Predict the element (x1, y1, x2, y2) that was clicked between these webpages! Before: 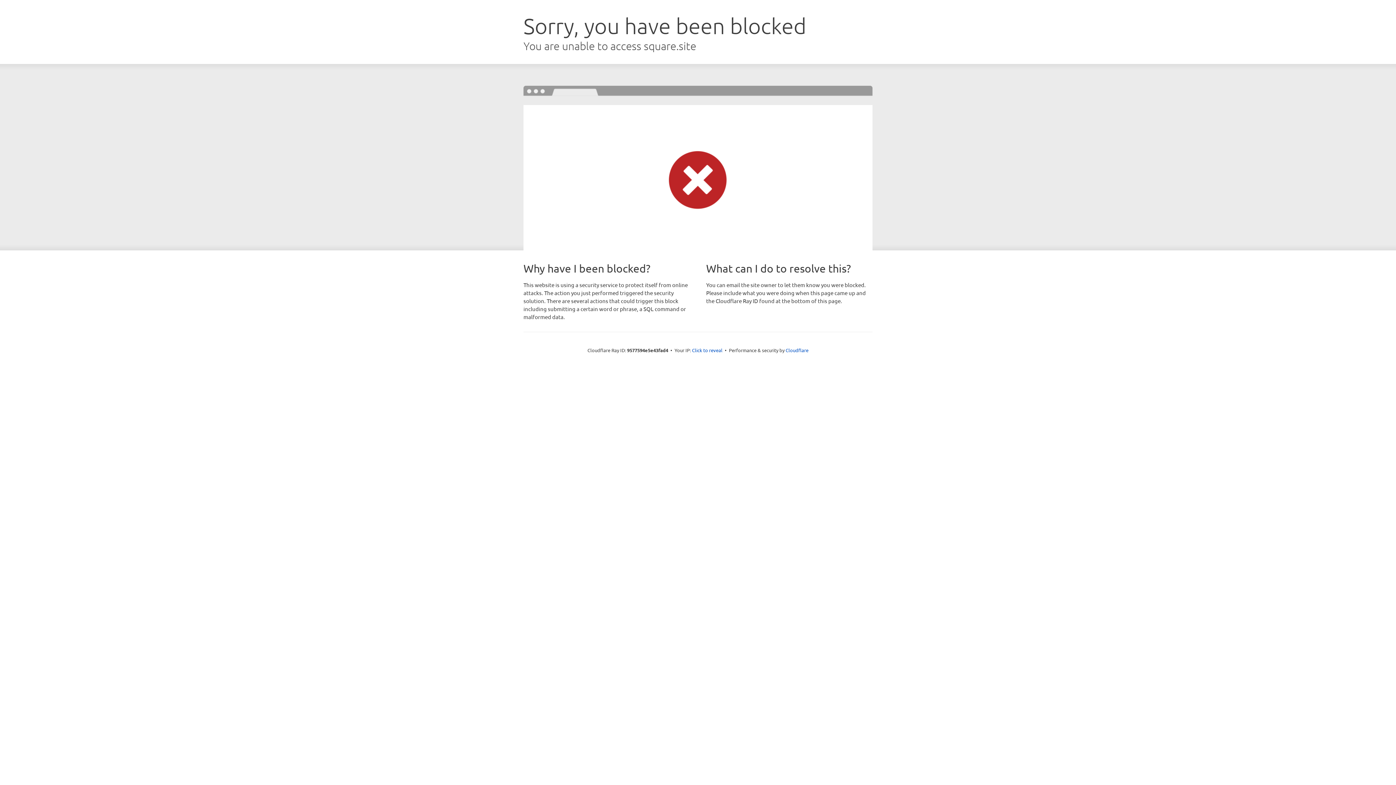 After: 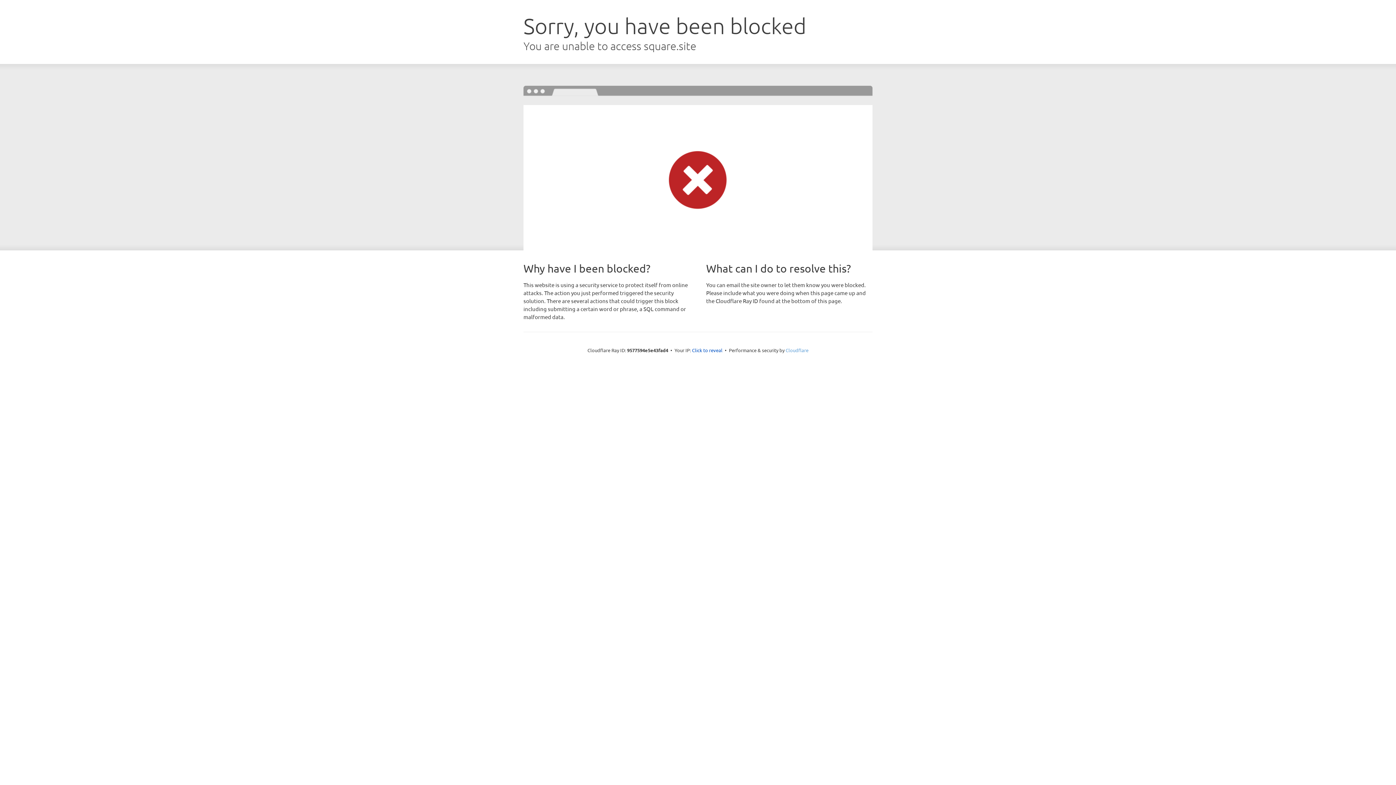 Action: bbox: (785, 347, 808, 353) label: Cloudflare